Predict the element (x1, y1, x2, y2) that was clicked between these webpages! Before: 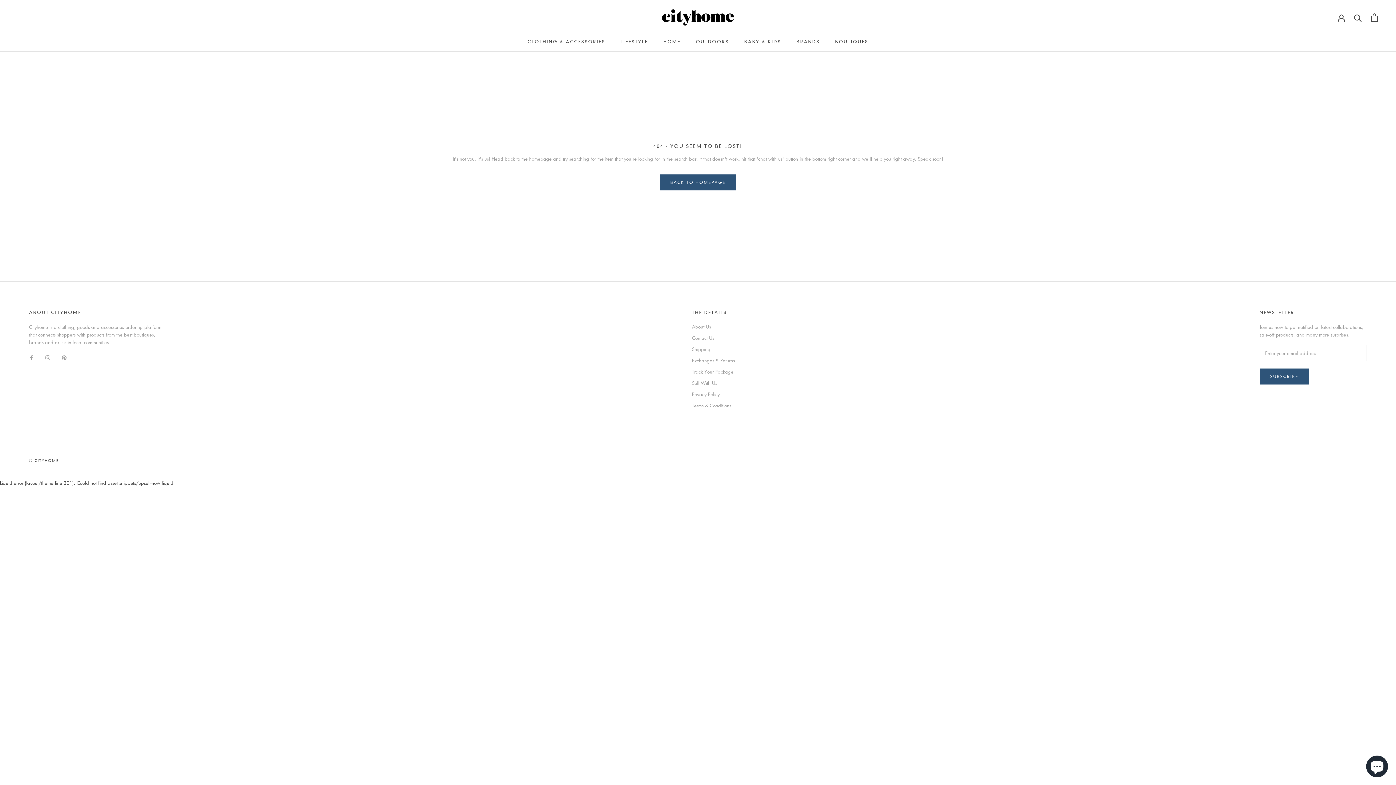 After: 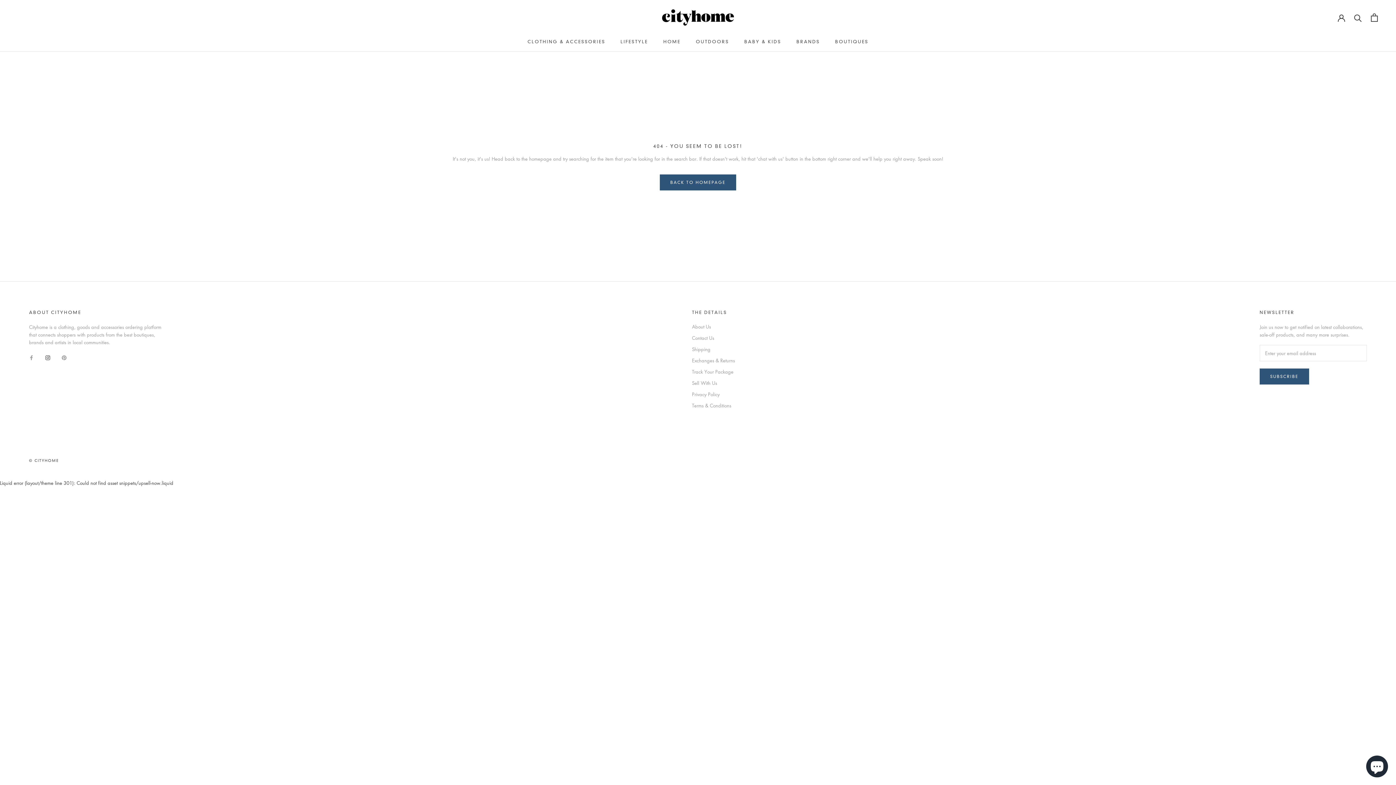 Action: bbox: (45, 353, 50, 361) label: Instagram